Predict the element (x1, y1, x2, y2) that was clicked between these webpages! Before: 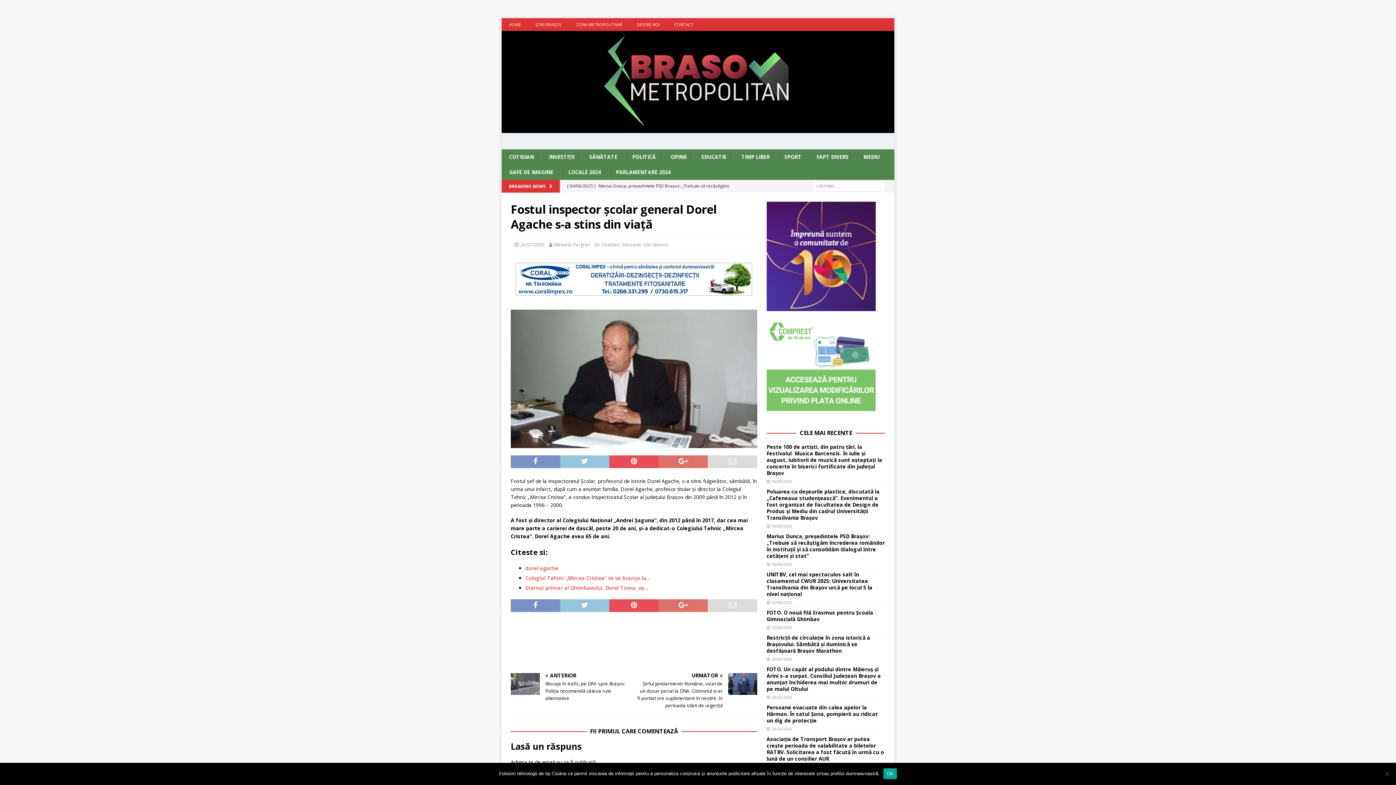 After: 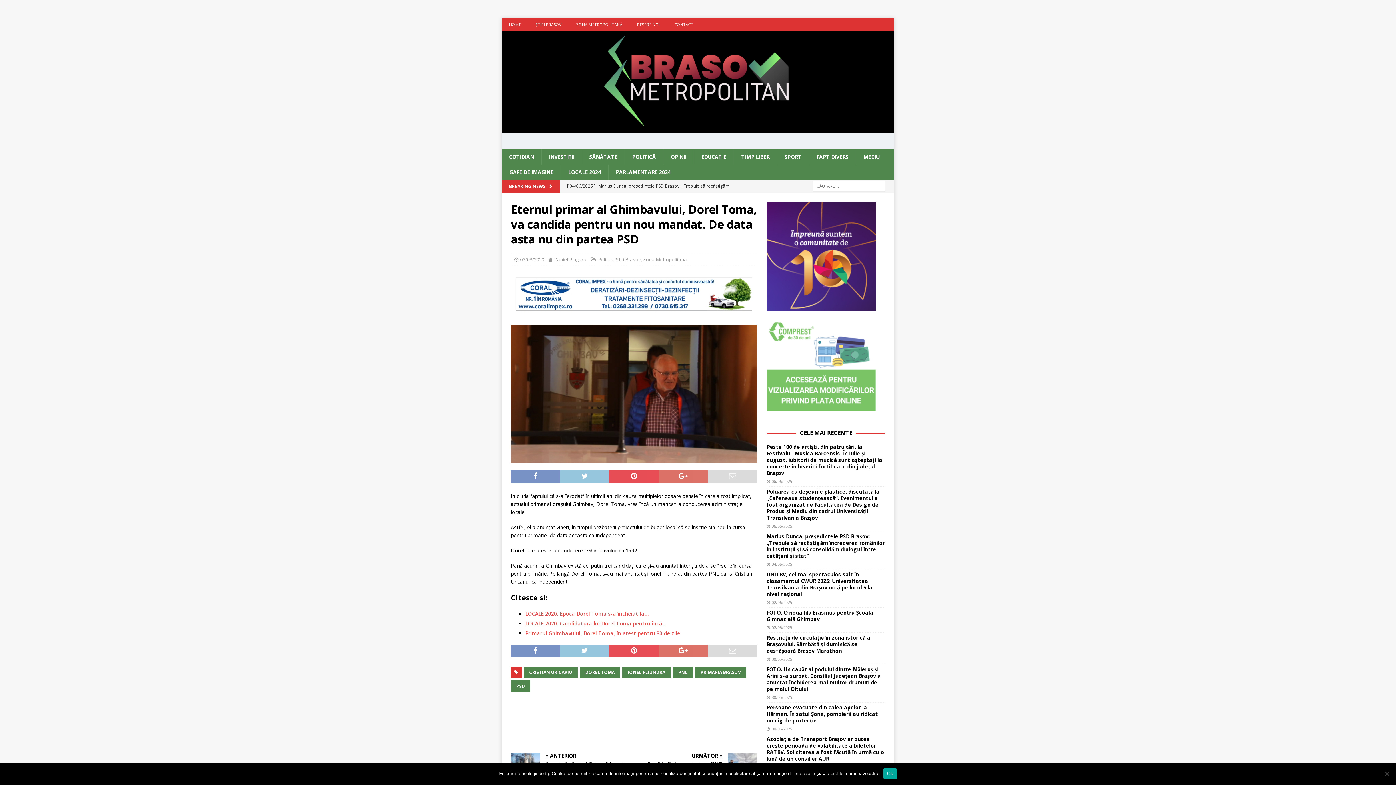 Action: bbox: (525, 584, 648, 591) label: Eternul primar al Ghimbavului, Dorel Toma, va…